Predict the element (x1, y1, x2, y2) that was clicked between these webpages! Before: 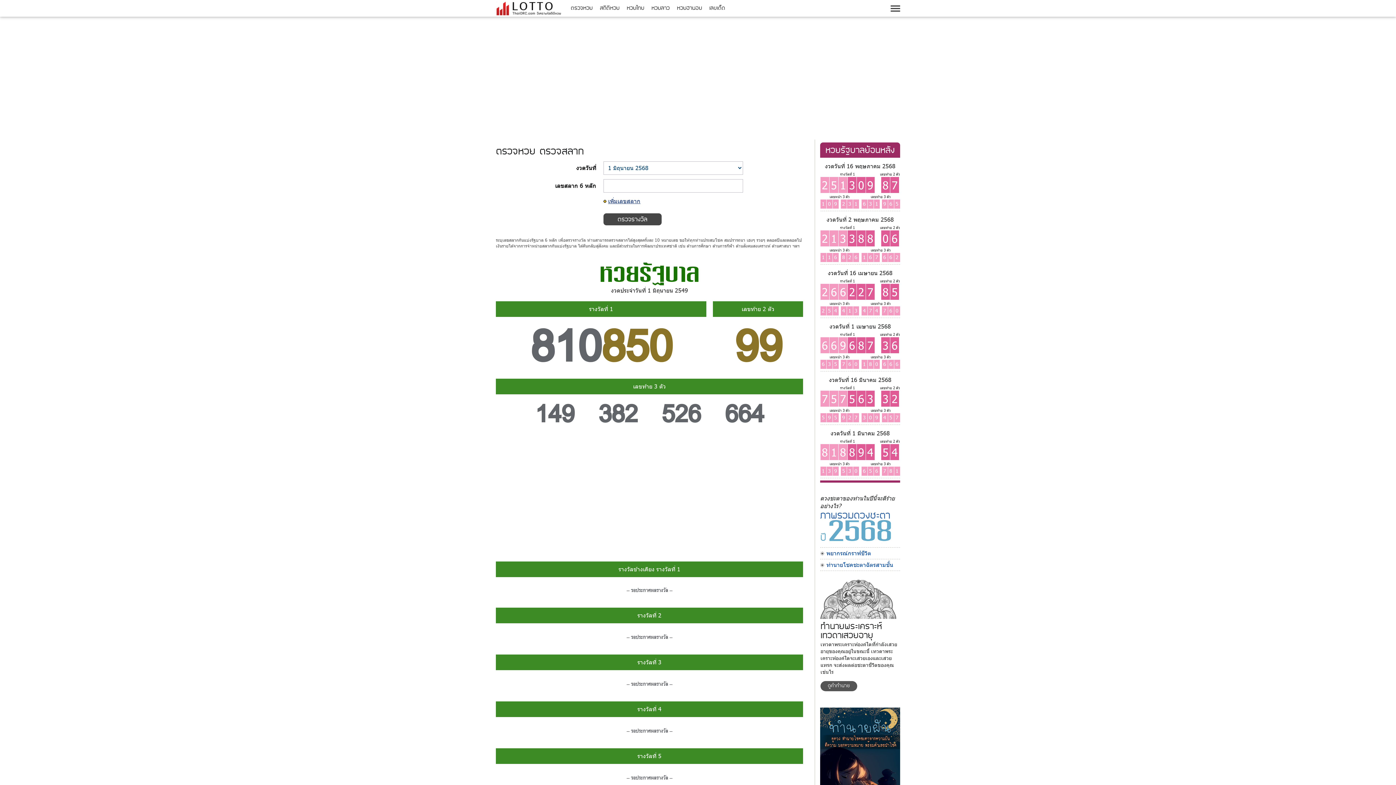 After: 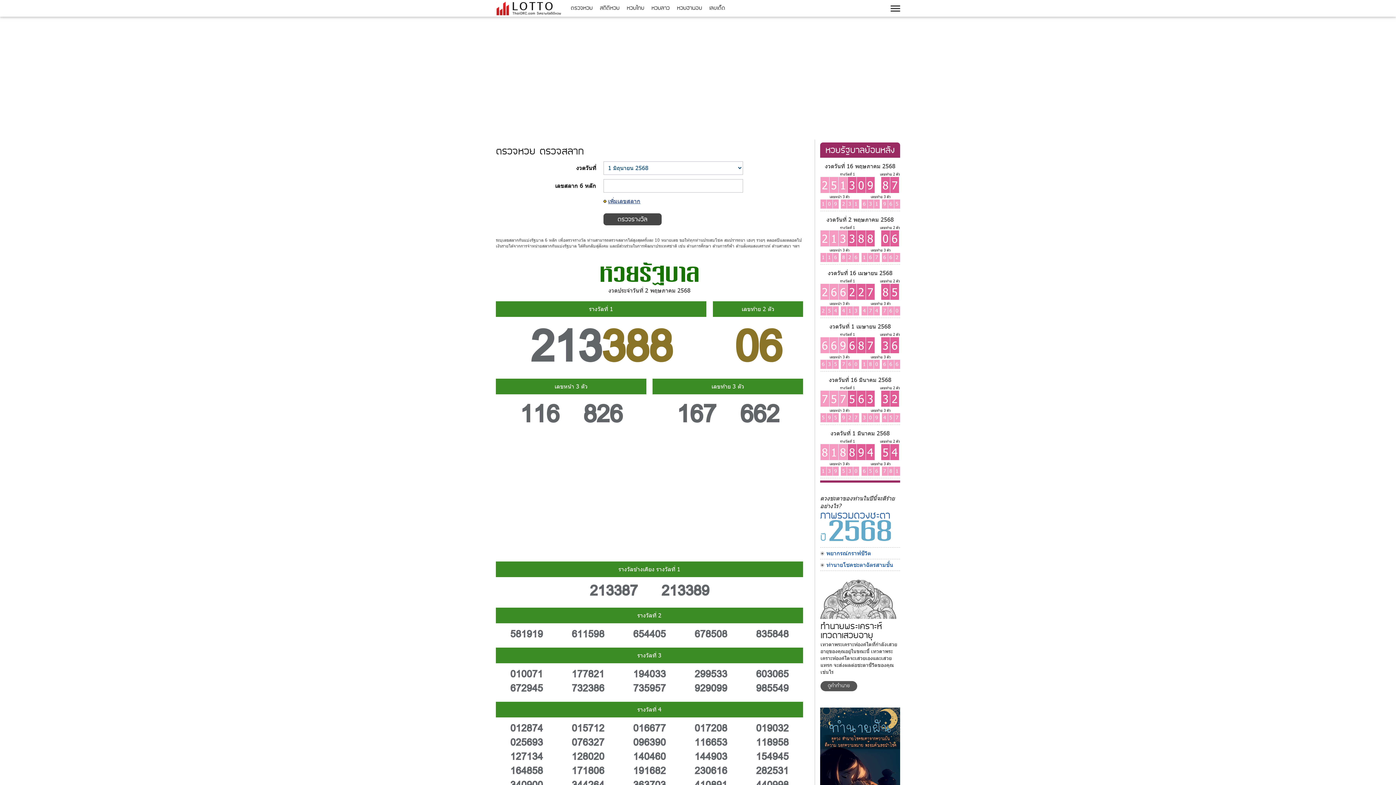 Action: bbox: (820, 212, 900, 264) label: งวดวันที่ 2 พฤษภาคม 2568

รางวัลที่ 1
213388
เลขท้าย 2 ตัว
06


เลขหน้า 3 ตัว
116826
		
เลขท้าย 3 ตัว
167662